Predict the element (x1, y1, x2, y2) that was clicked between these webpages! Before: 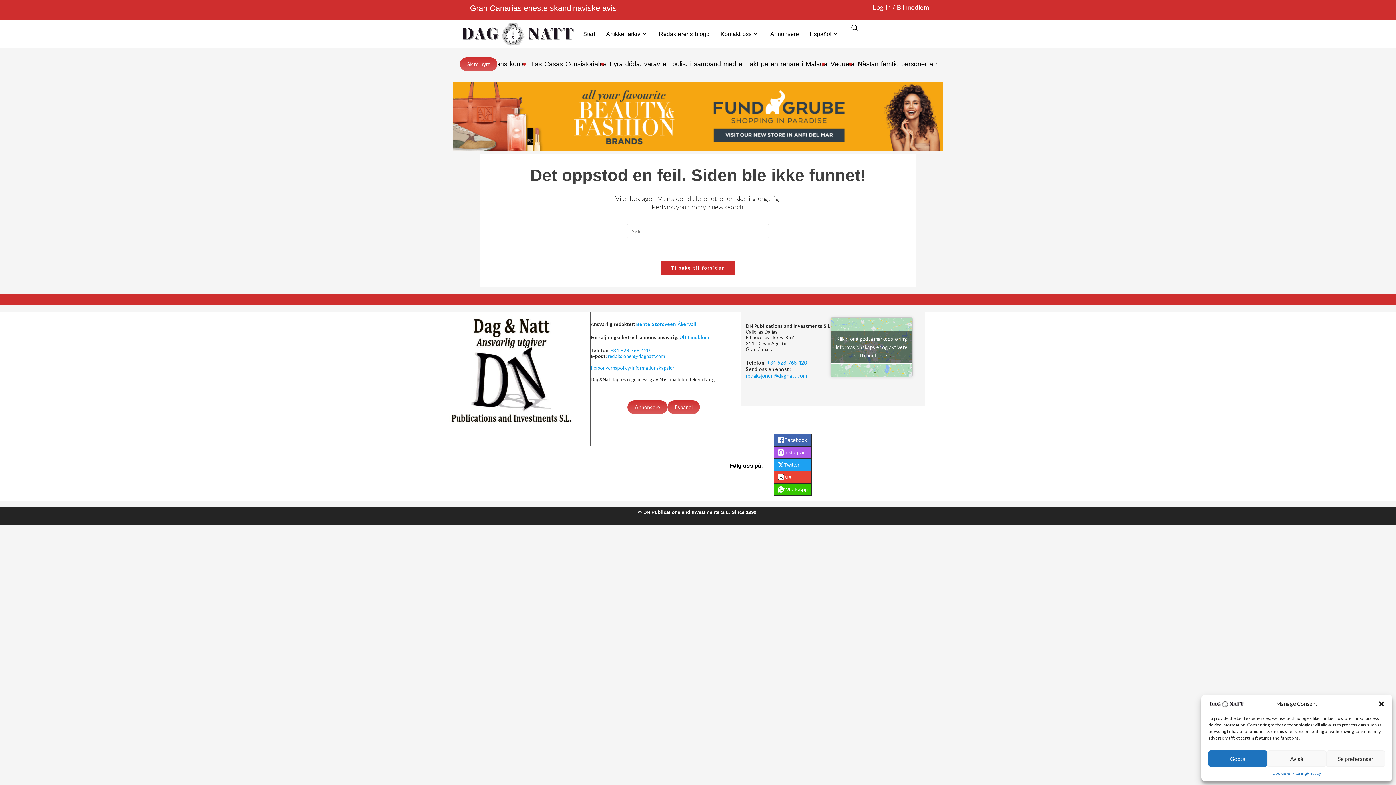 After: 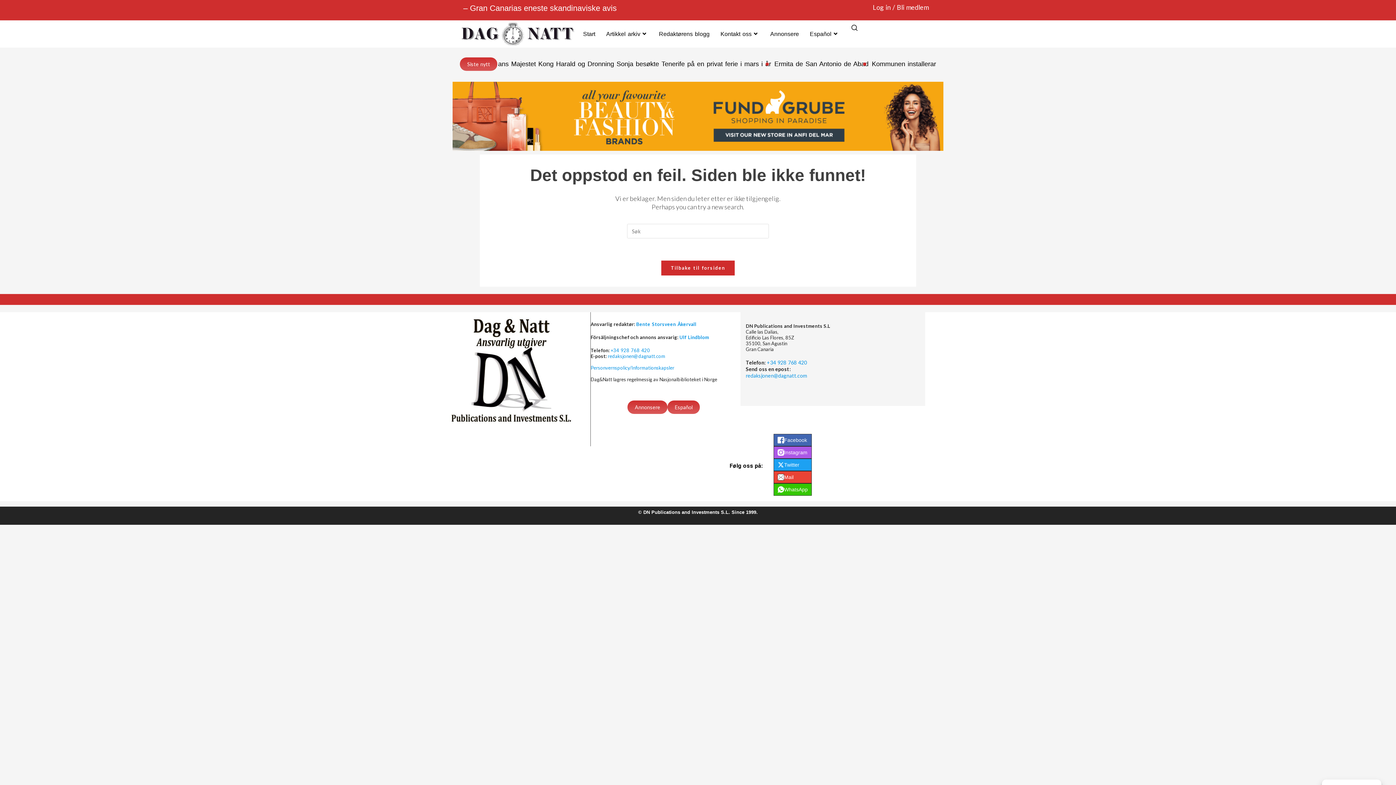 Action: bbox: (1208, 750, 1267, 767) label: Godta